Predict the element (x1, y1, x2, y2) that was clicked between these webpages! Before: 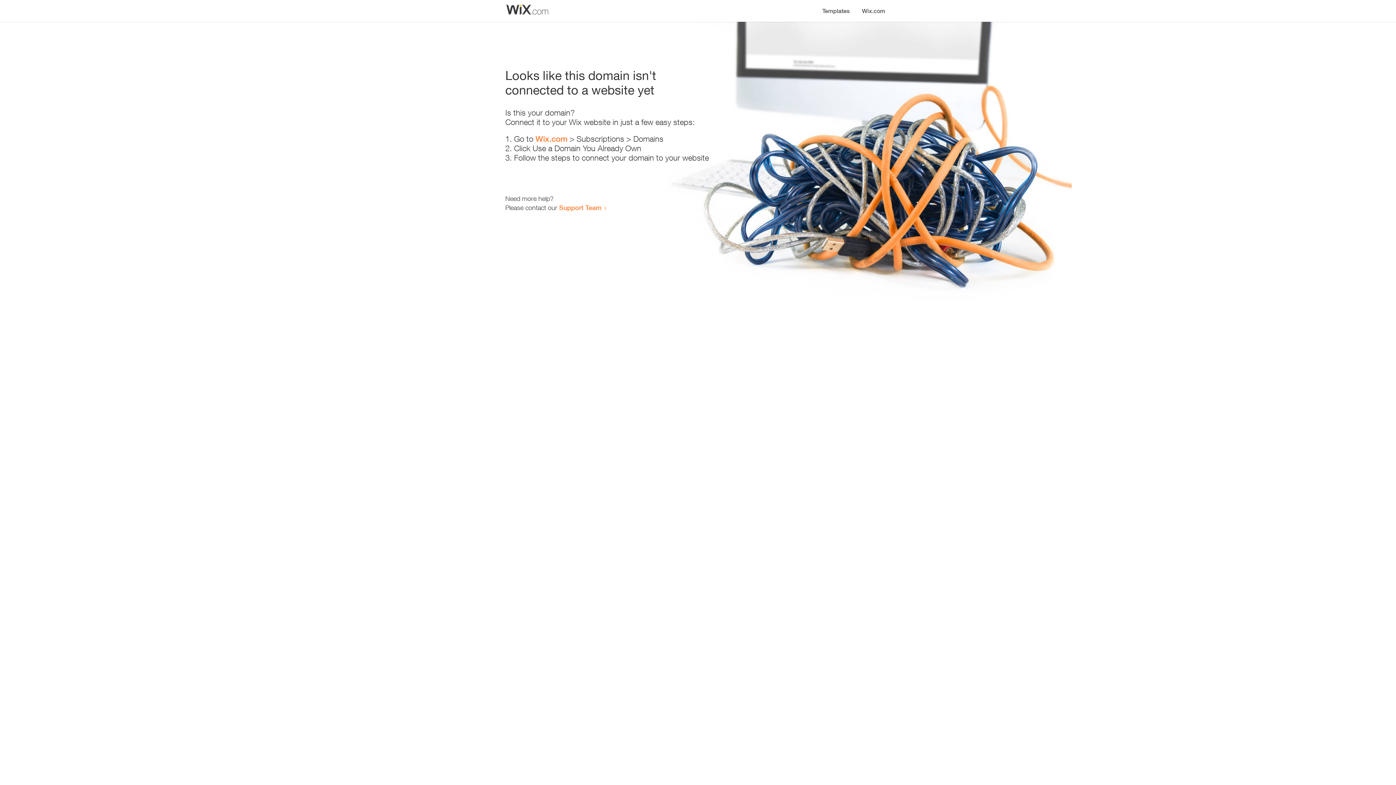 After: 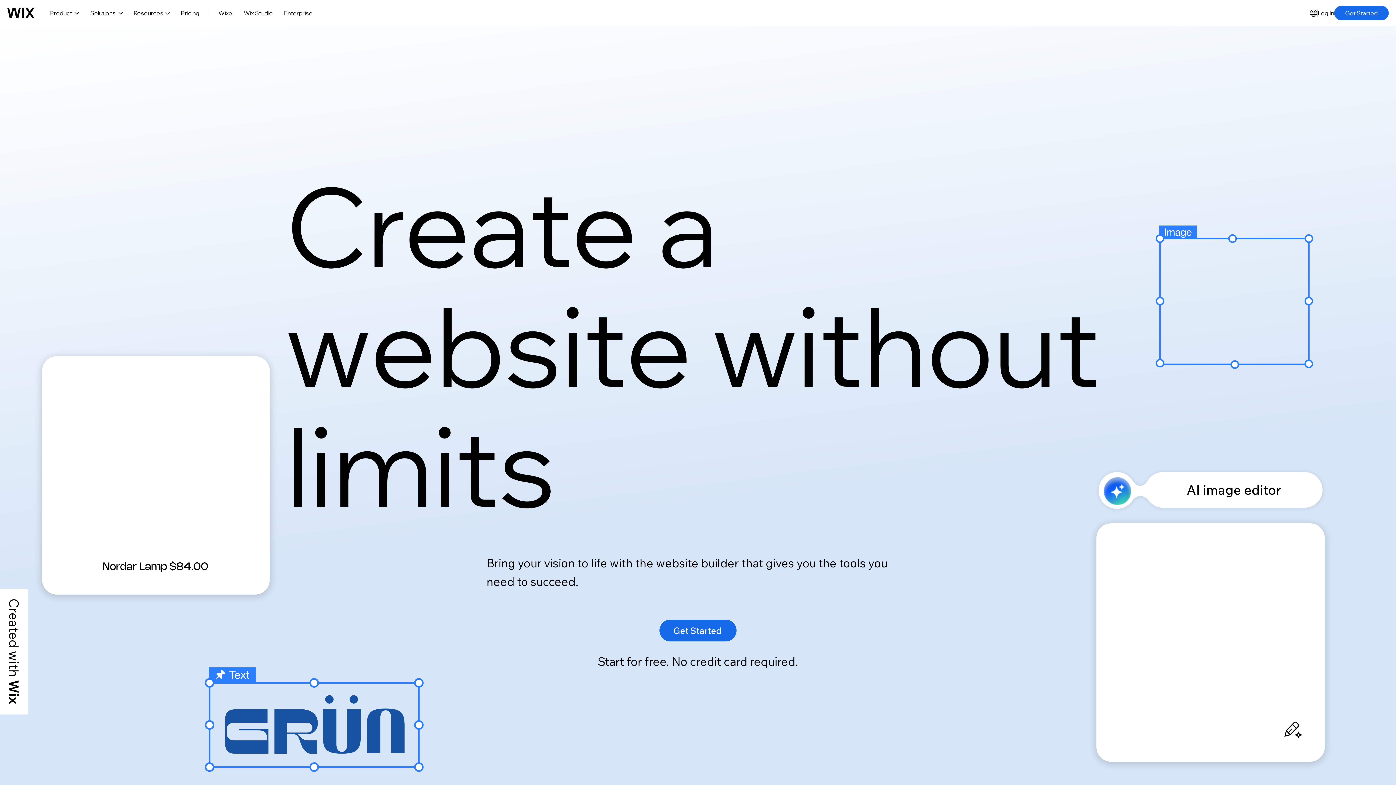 Action: bbox: (856, 0, 890, 14) label: Wix.com